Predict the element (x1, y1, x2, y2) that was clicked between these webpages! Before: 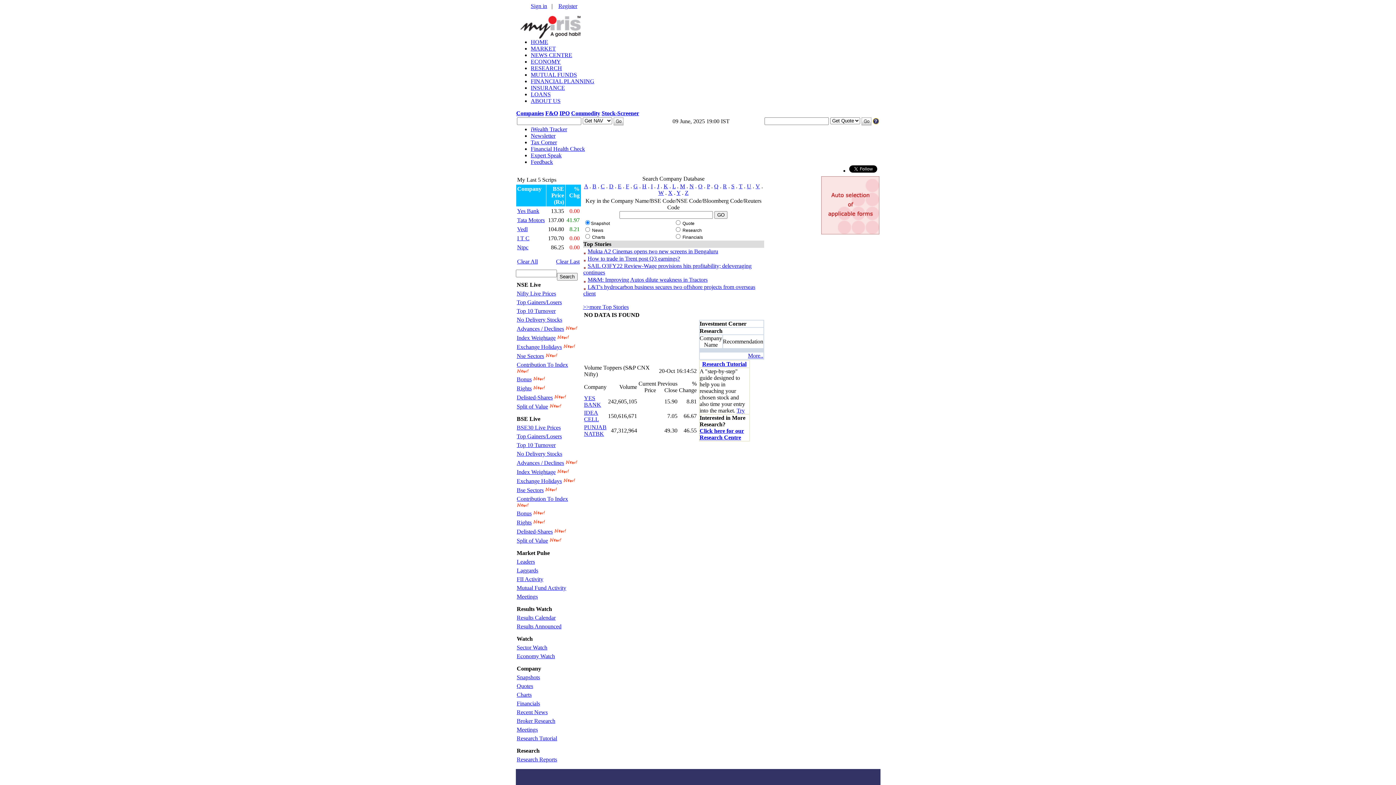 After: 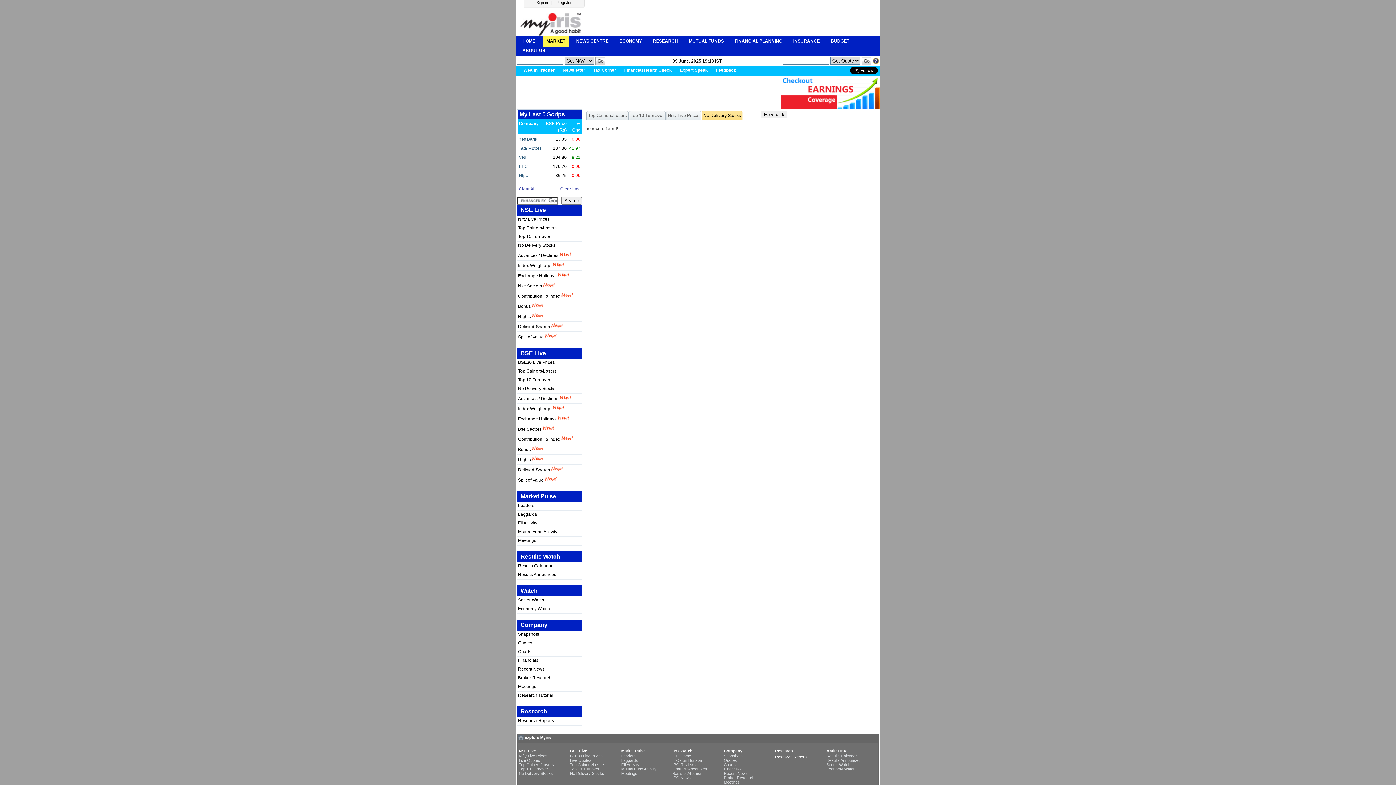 Action: bbox: (516, 316, 562, 322) label: No Delivery Stocks